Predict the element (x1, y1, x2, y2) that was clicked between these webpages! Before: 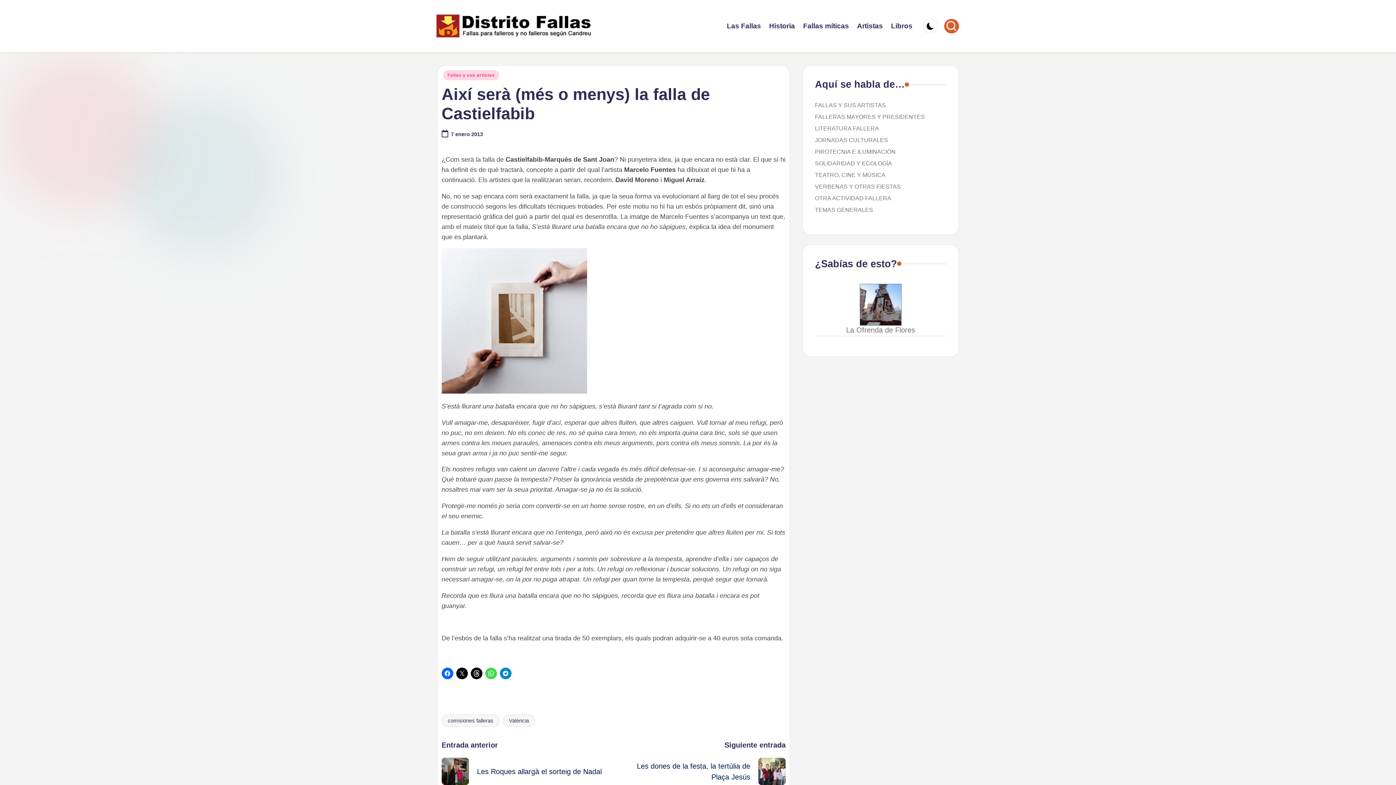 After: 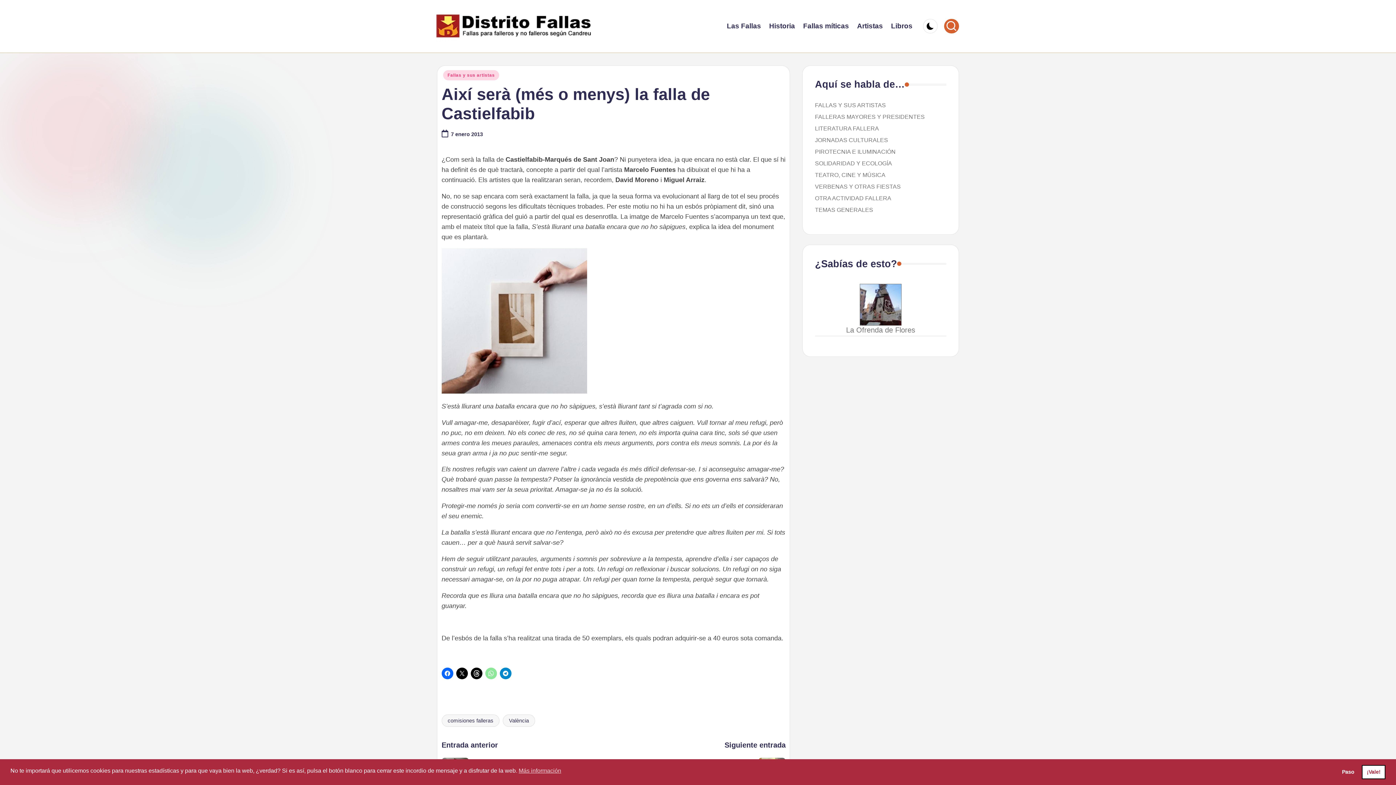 Action: bbox: (485, 668, 496, 679)